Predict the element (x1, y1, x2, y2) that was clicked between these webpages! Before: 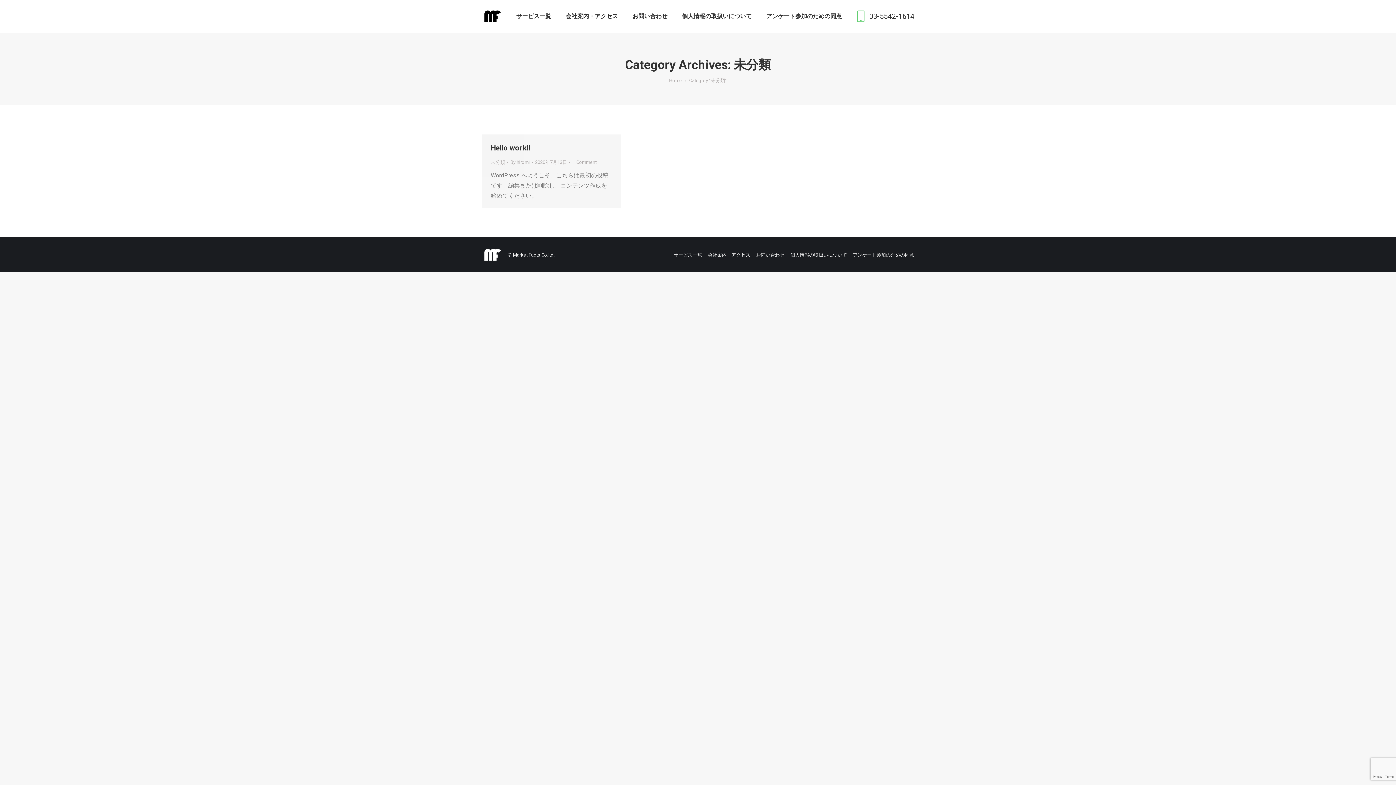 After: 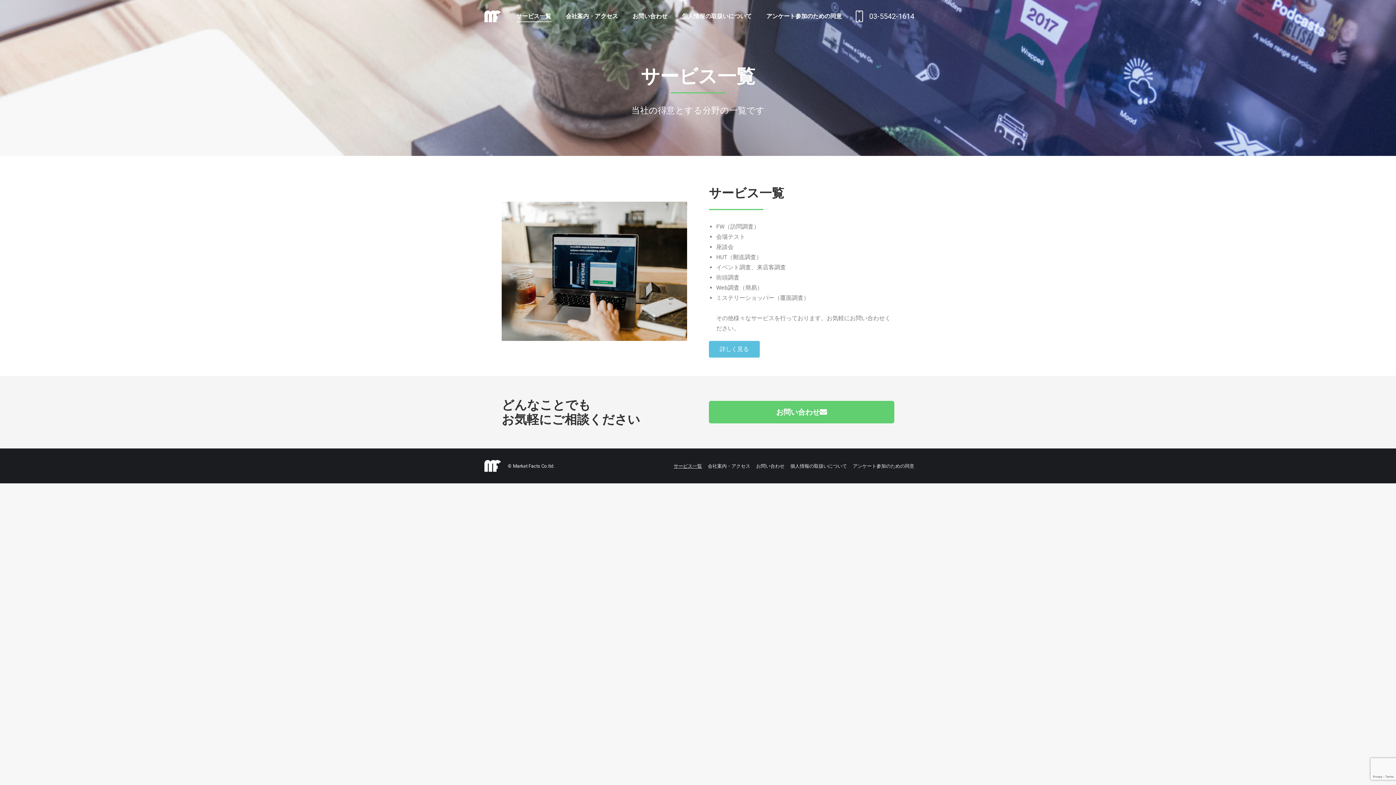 Action: label: サービス一覧 bbox: (516, 11, 551, 21)